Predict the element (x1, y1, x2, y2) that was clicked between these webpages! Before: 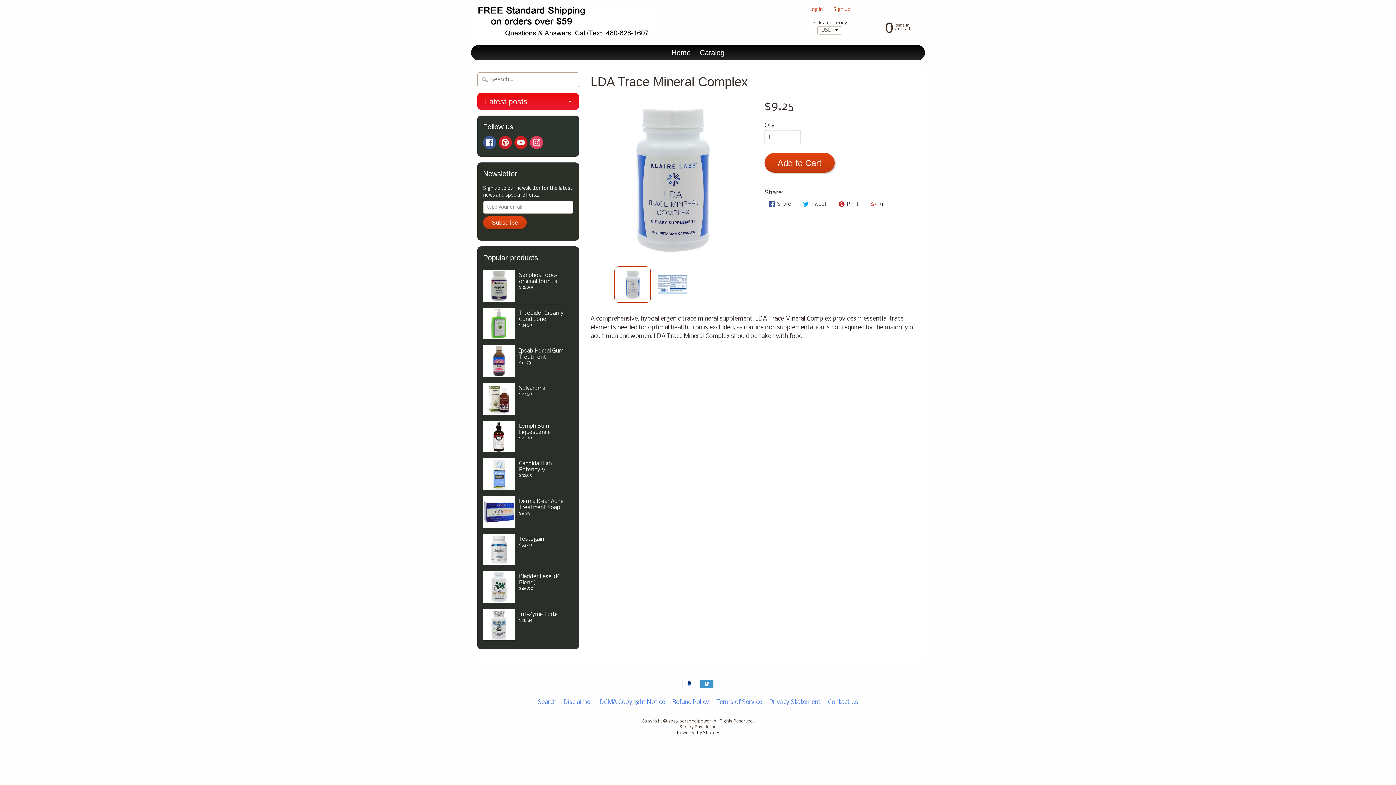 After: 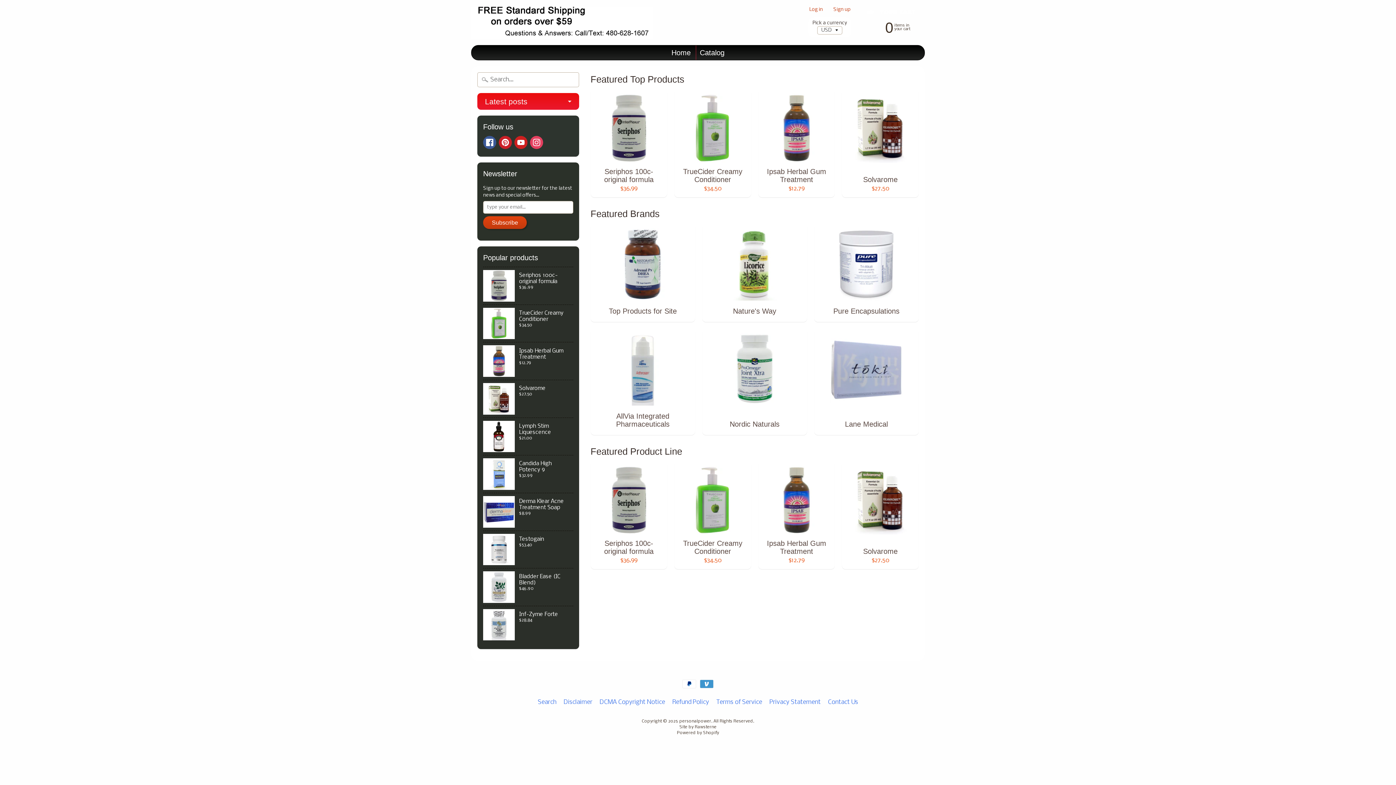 Action: bbox: (471, 6, 653, 38)